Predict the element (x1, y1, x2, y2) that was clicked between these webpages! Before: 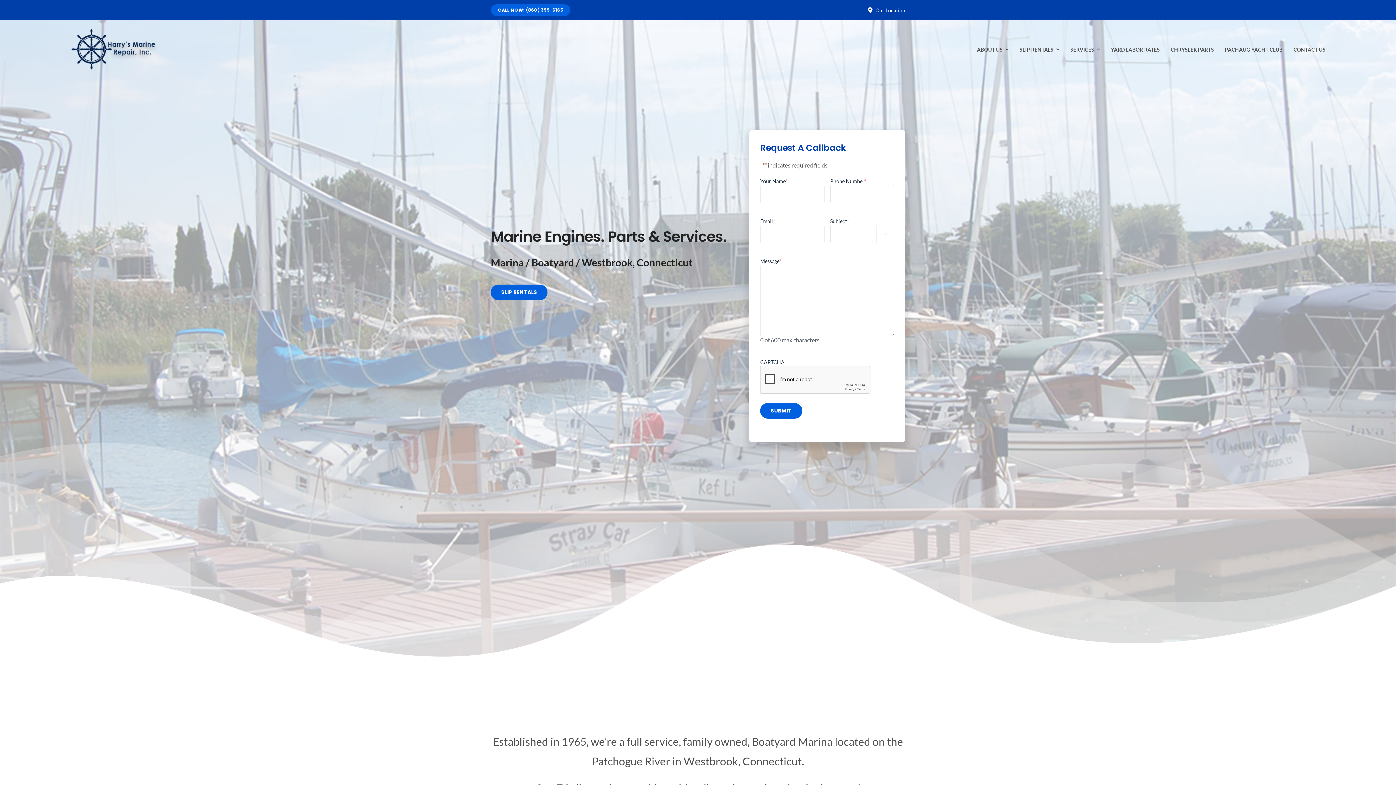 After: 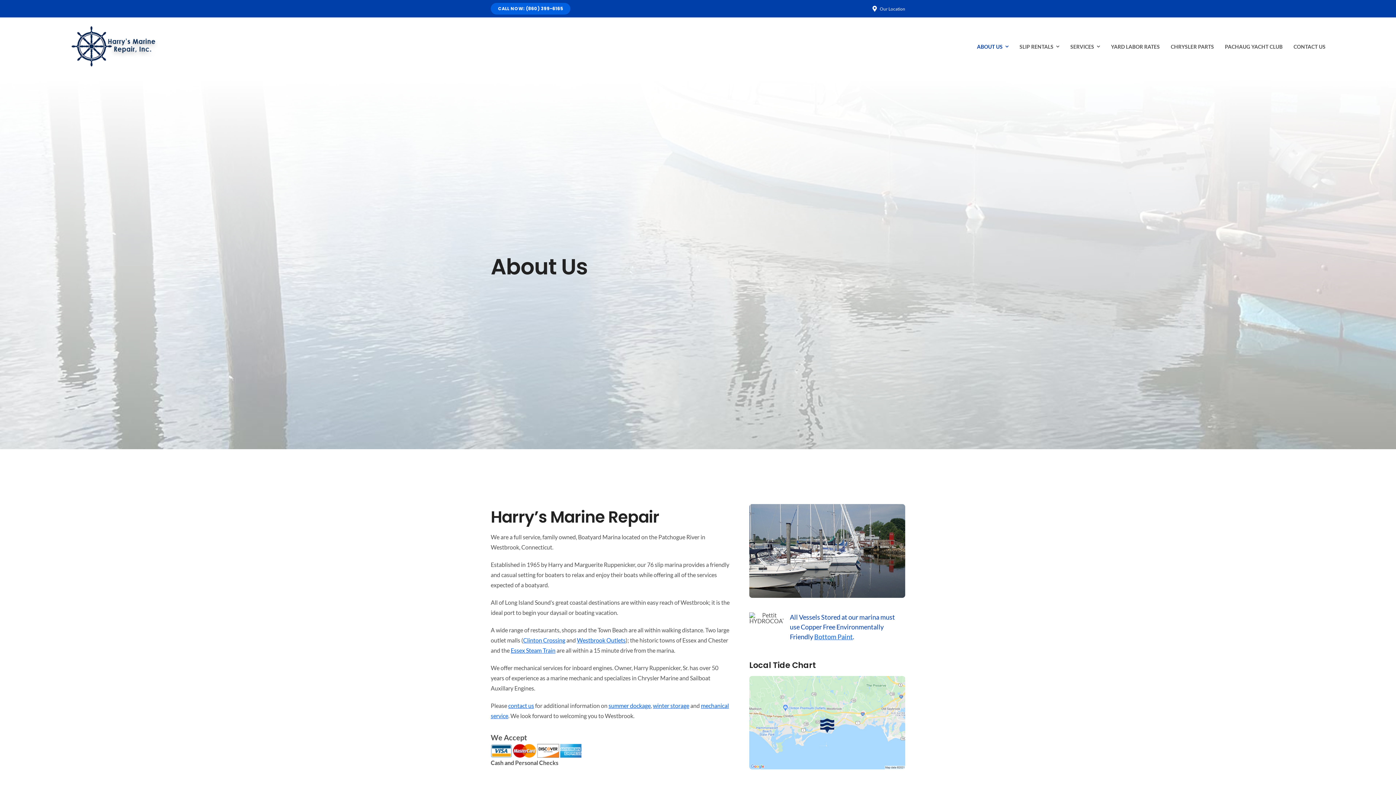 Action: bbox: (977, 39, 1008, 59) label: ABOUT US